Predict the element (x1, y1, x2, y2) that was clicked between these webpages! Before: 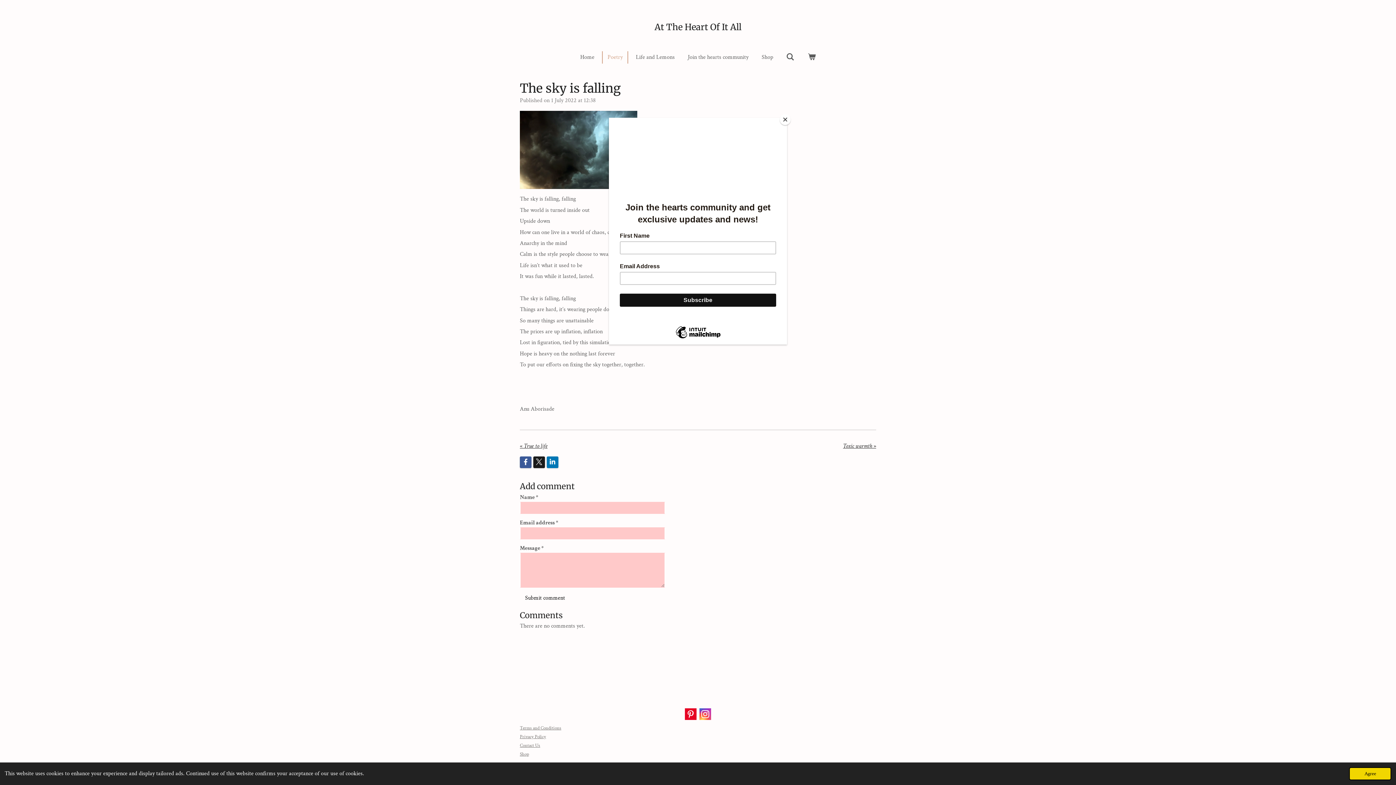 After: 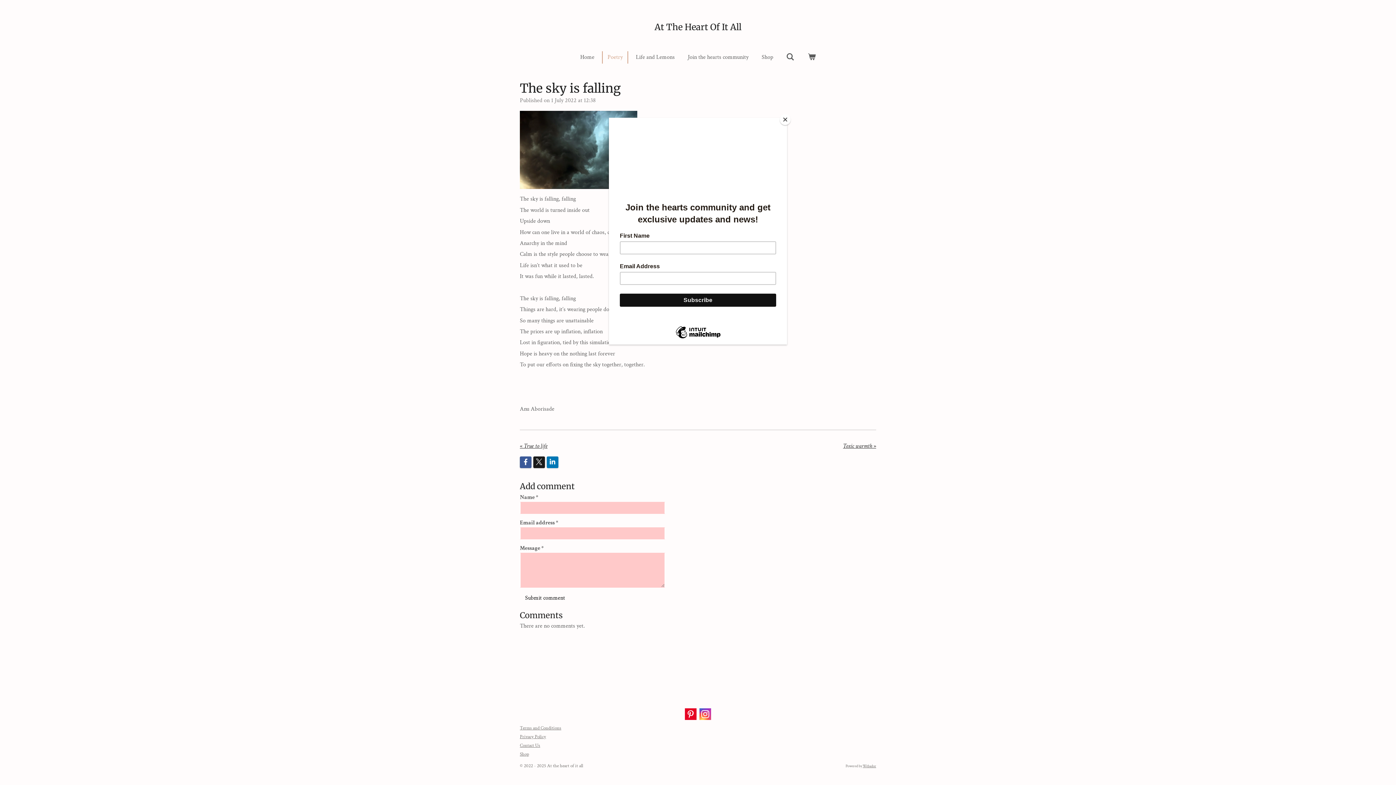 Action: bbox: (1349, 767, 1391, 780) label: dismiss cookie message